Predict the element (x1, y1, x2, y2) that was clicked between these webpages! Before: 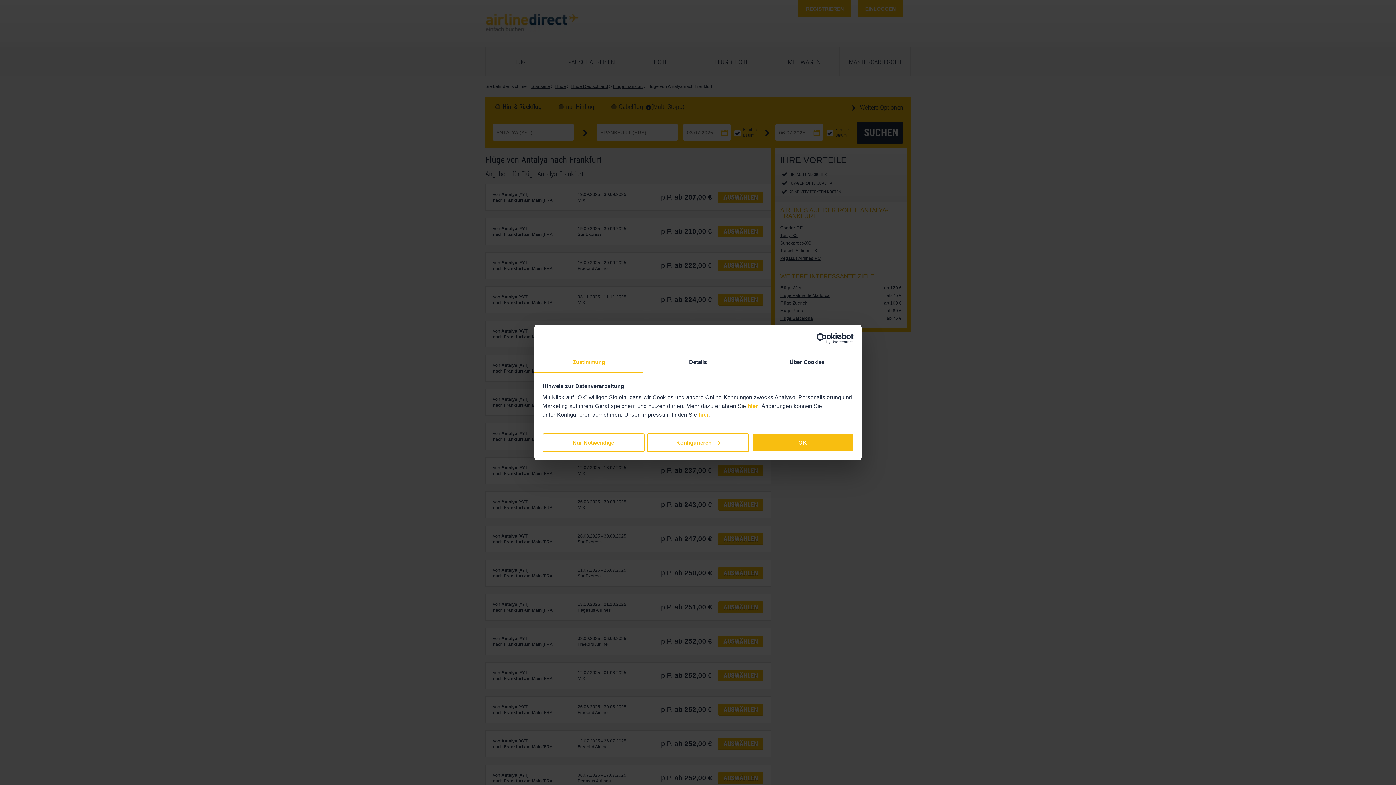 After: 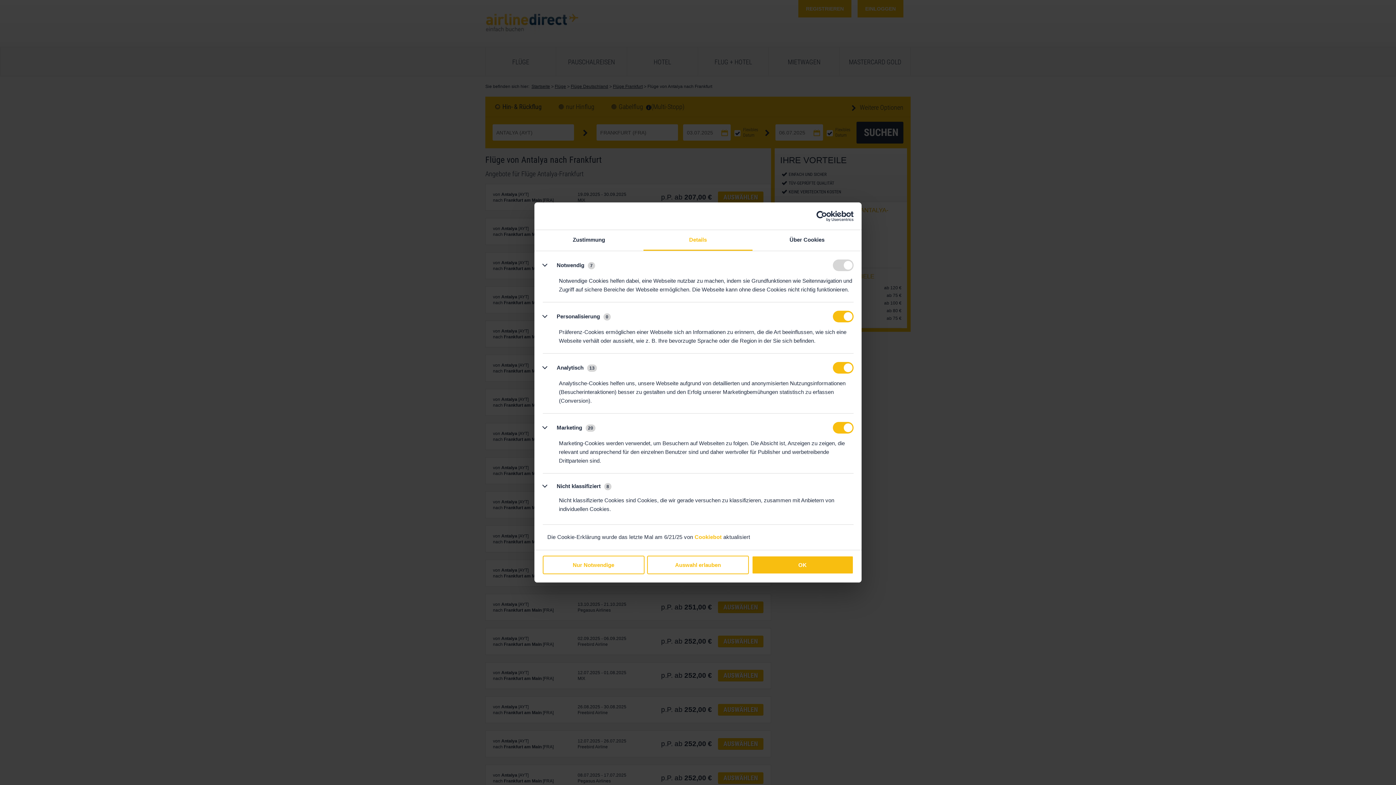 Action: bbox: (647, 433, 749, 452) label: Konfigurieren